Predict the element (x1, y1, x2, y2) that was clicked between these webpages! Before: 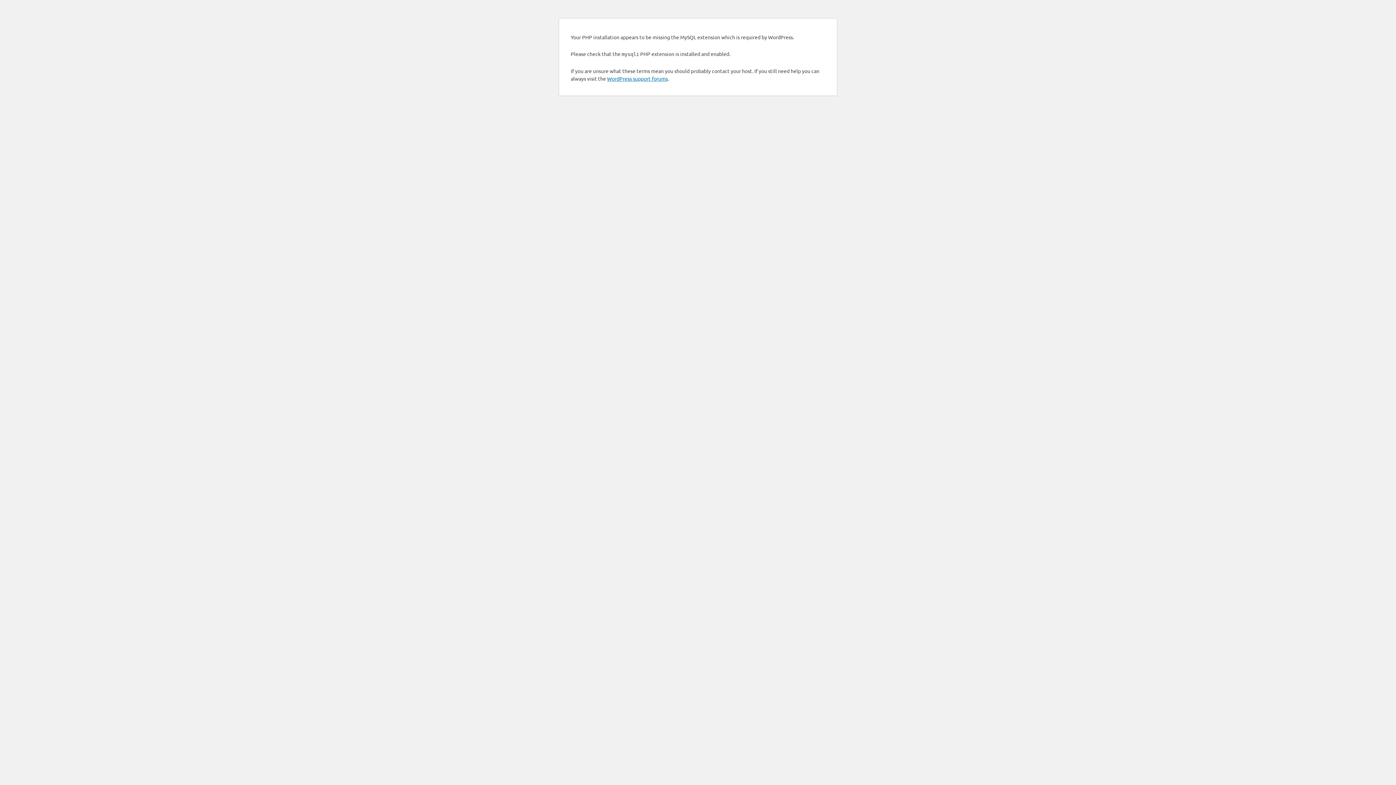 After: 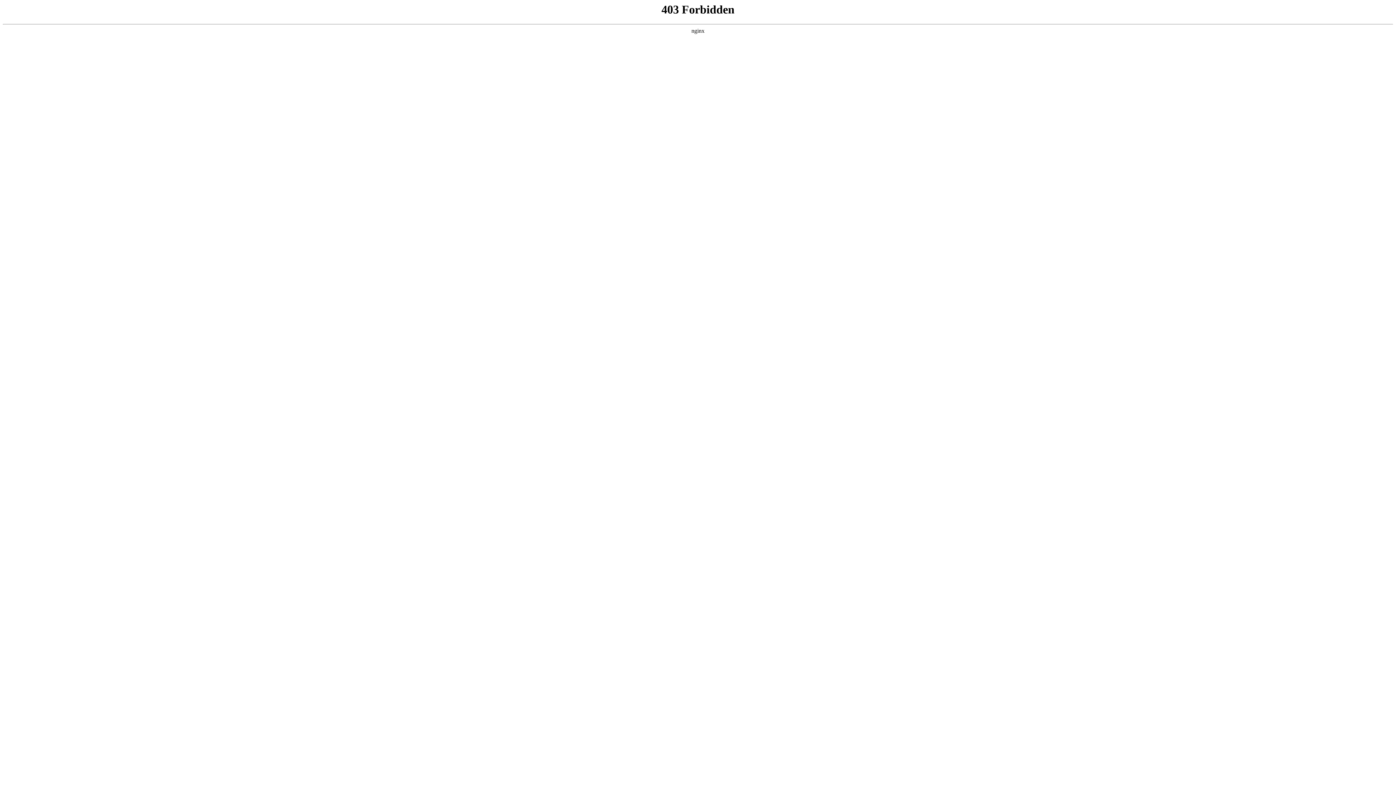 Action: label: WordPress support forums bbox: (607, 75, 668, 81)